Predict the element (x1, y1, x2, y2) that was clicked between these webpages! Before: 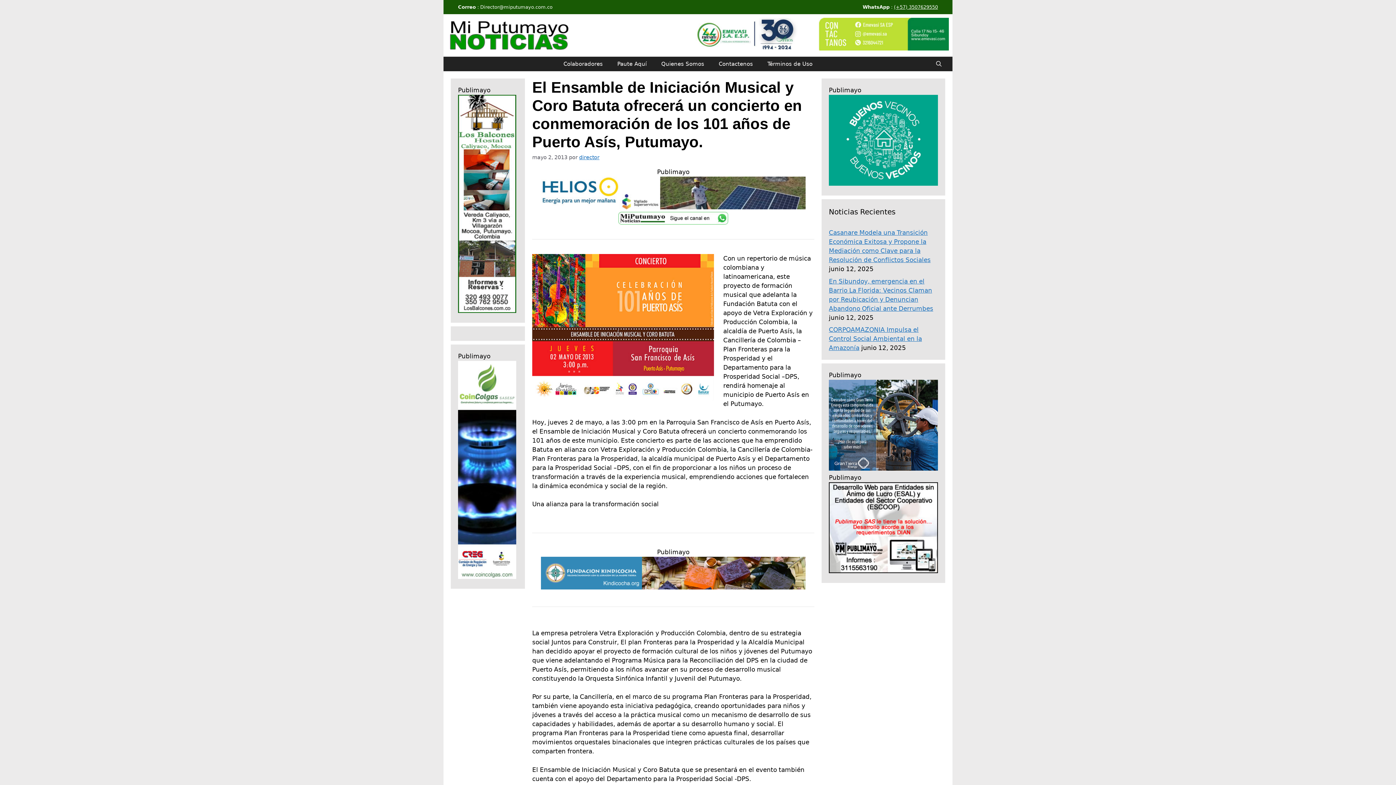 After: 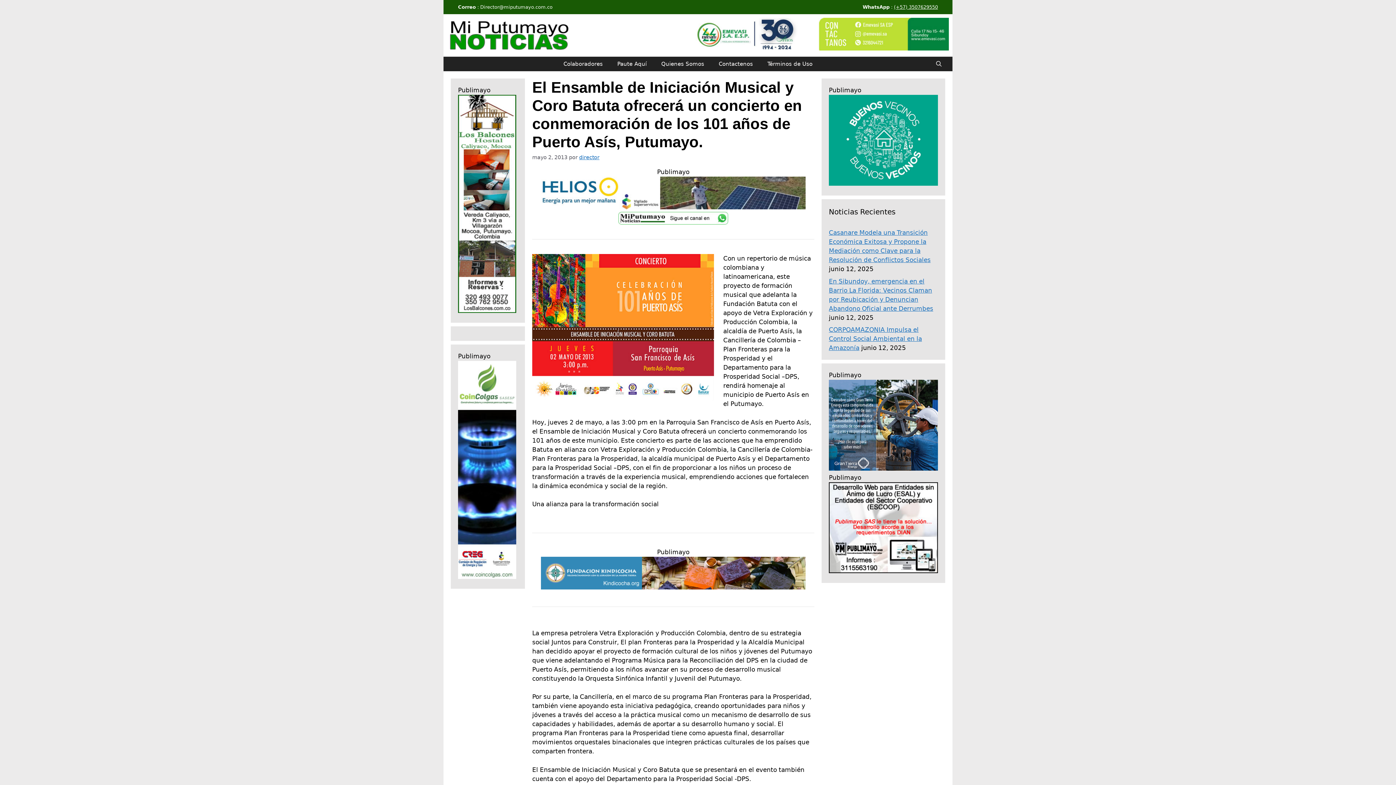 Action: bbox: (458, 307, 516, 314)